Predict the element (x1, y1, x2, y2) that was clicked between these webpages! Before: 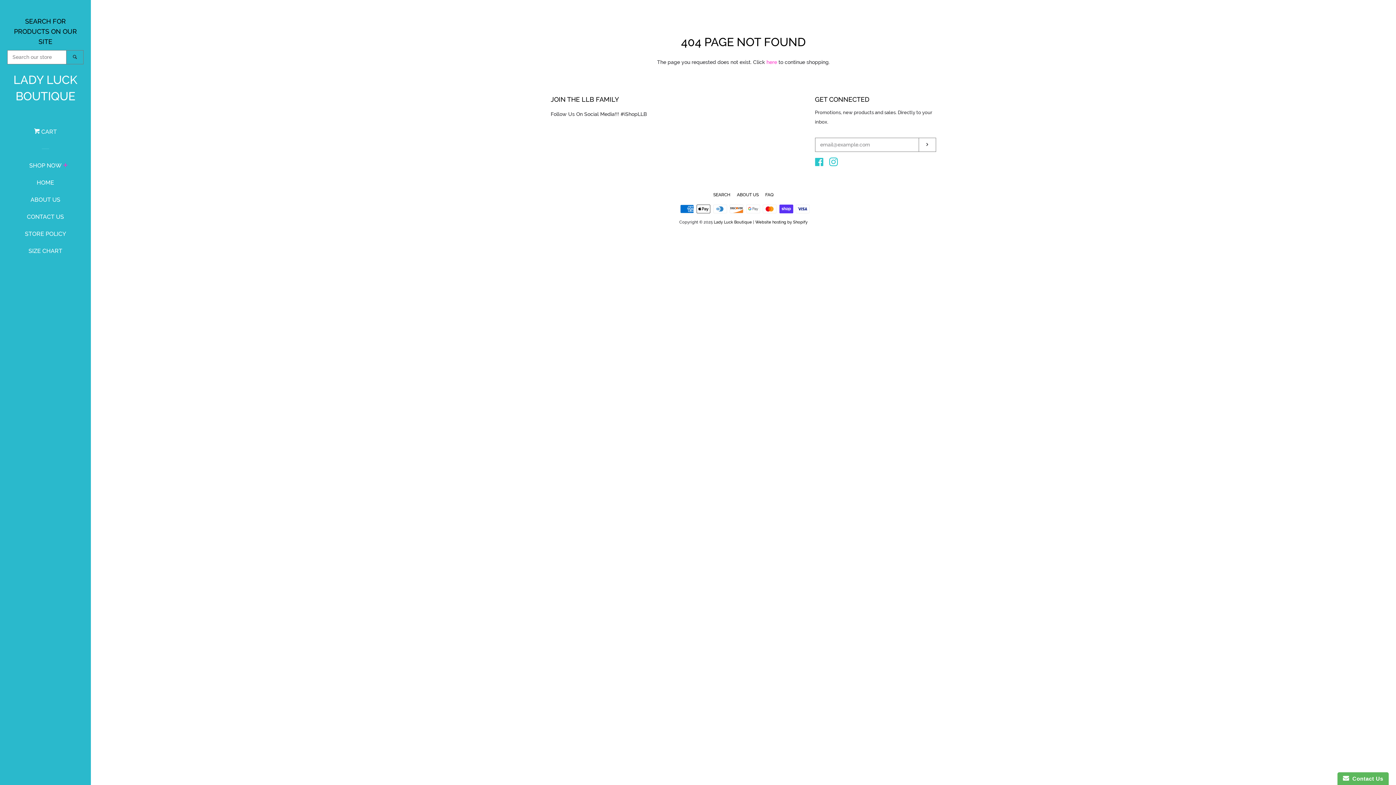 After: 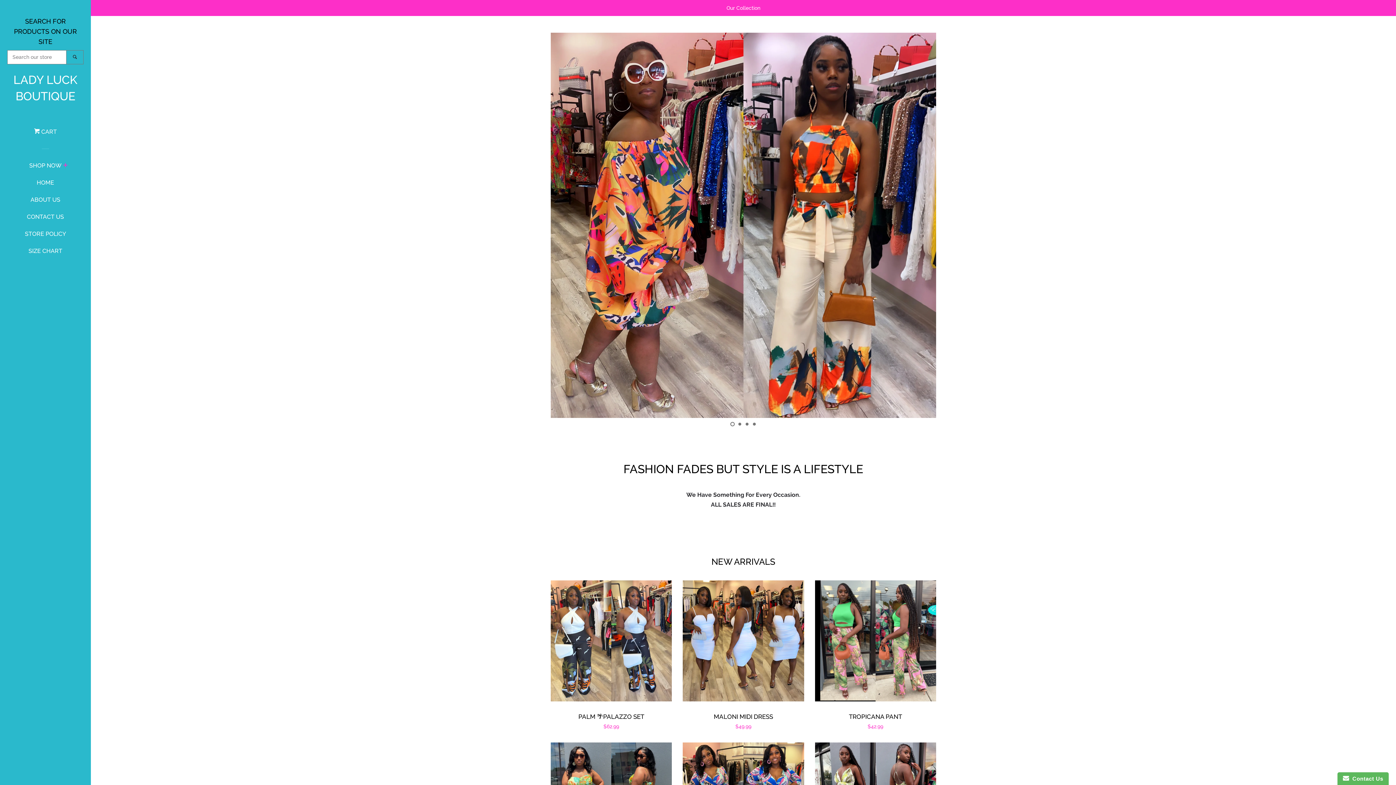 Action: label: LADY LUCK BOUTIQUE bbox: (7, 71, 83, 104)